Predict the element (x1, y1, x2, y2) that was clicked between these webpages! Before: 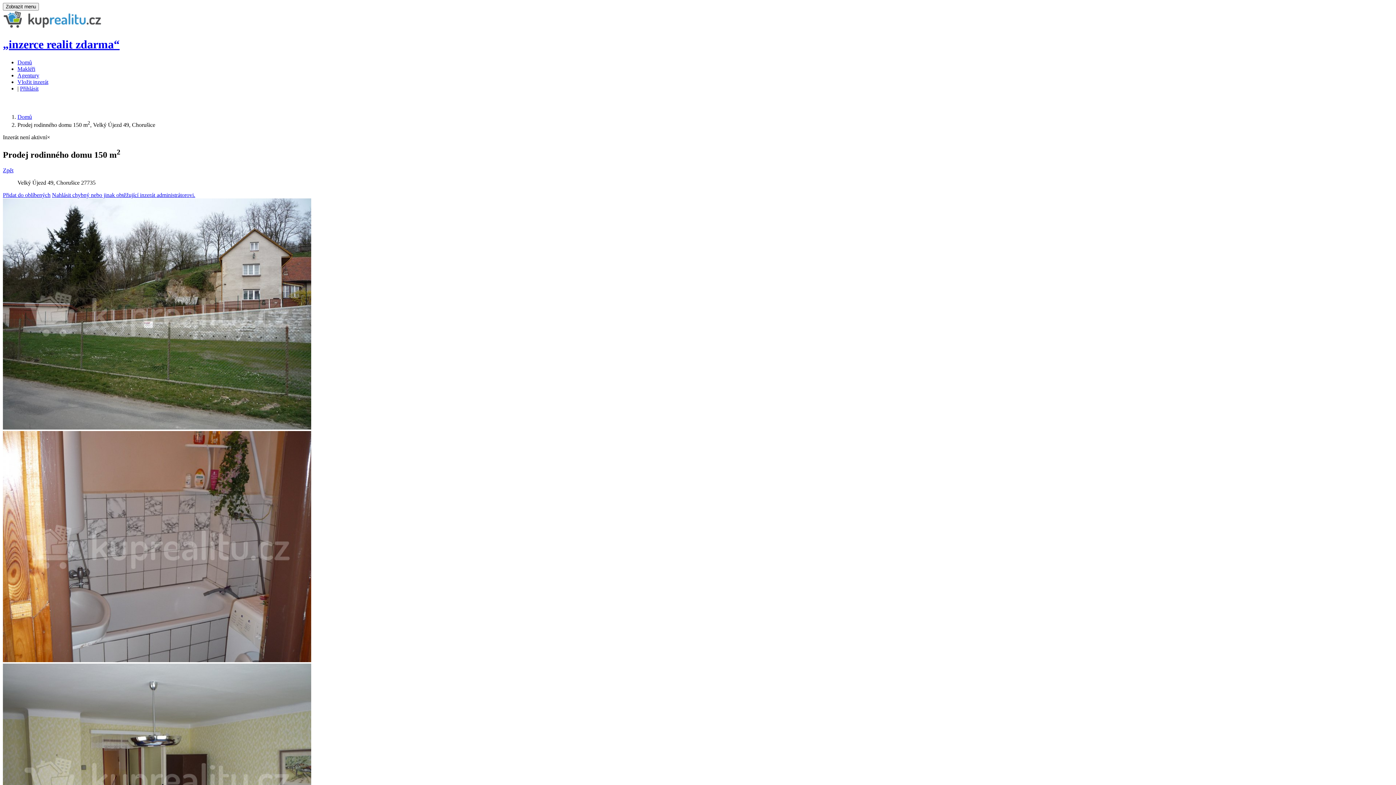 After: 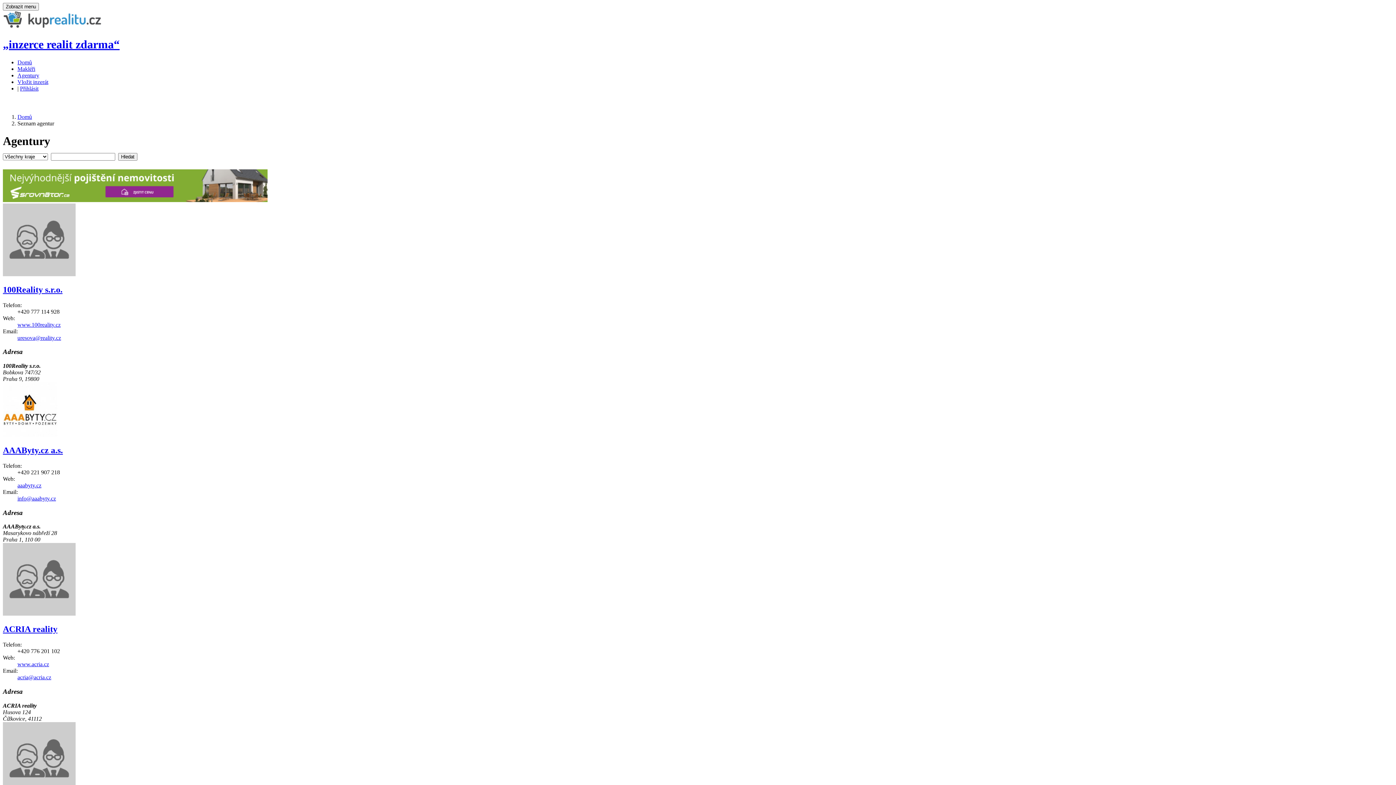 Action: bbox: (17, 72, 39, 78) label: Agentury